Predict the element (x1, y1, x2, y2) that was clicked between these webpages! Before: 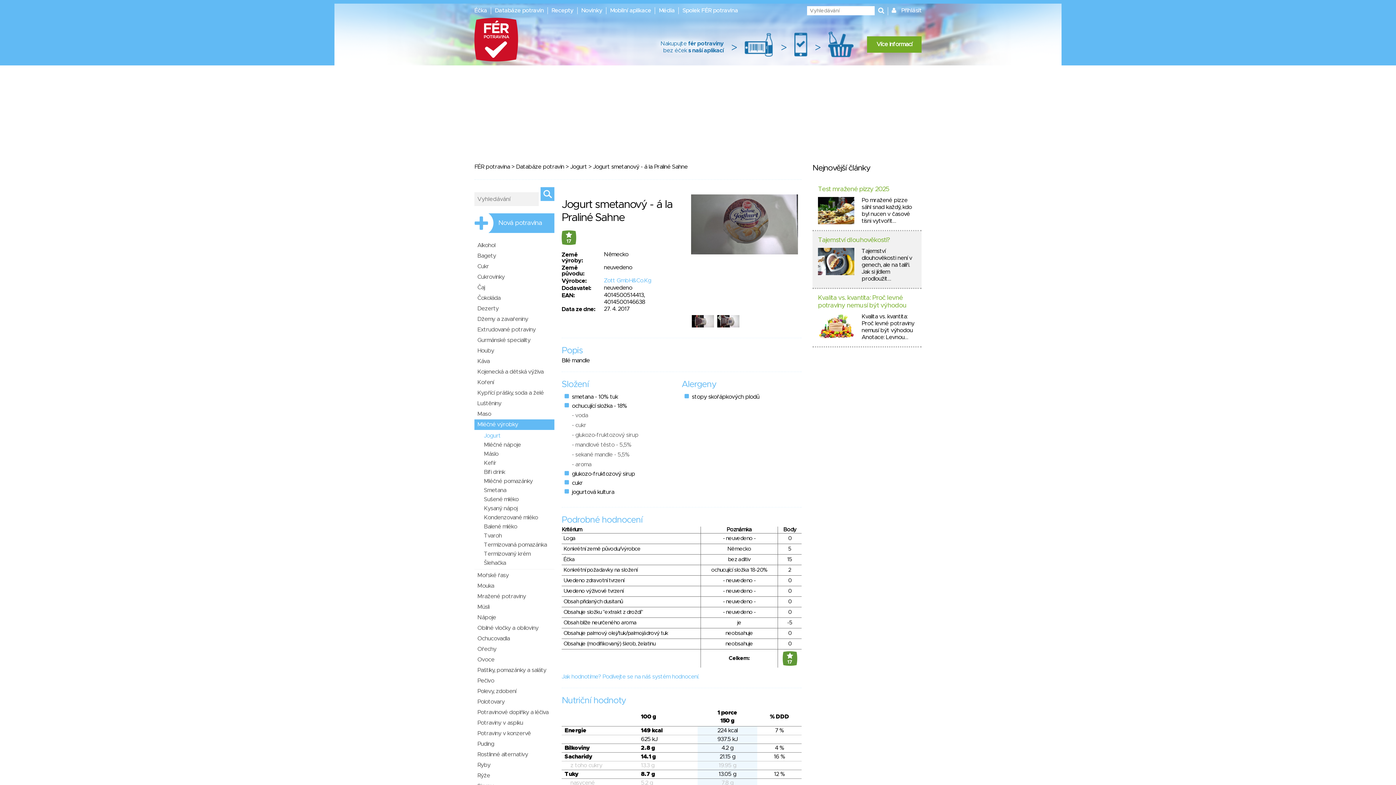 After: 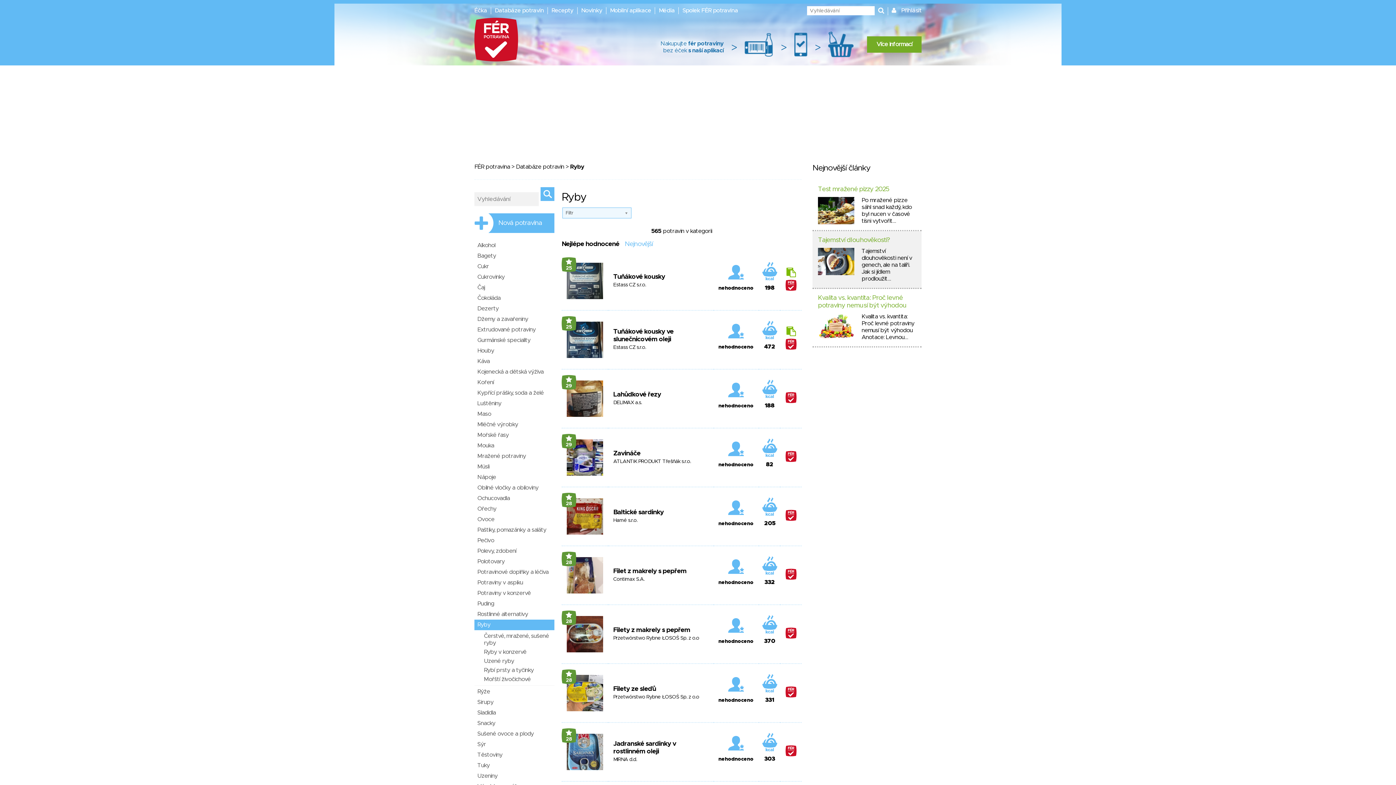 Action: bbox: (474, 760, 554, 770) label: Ryby